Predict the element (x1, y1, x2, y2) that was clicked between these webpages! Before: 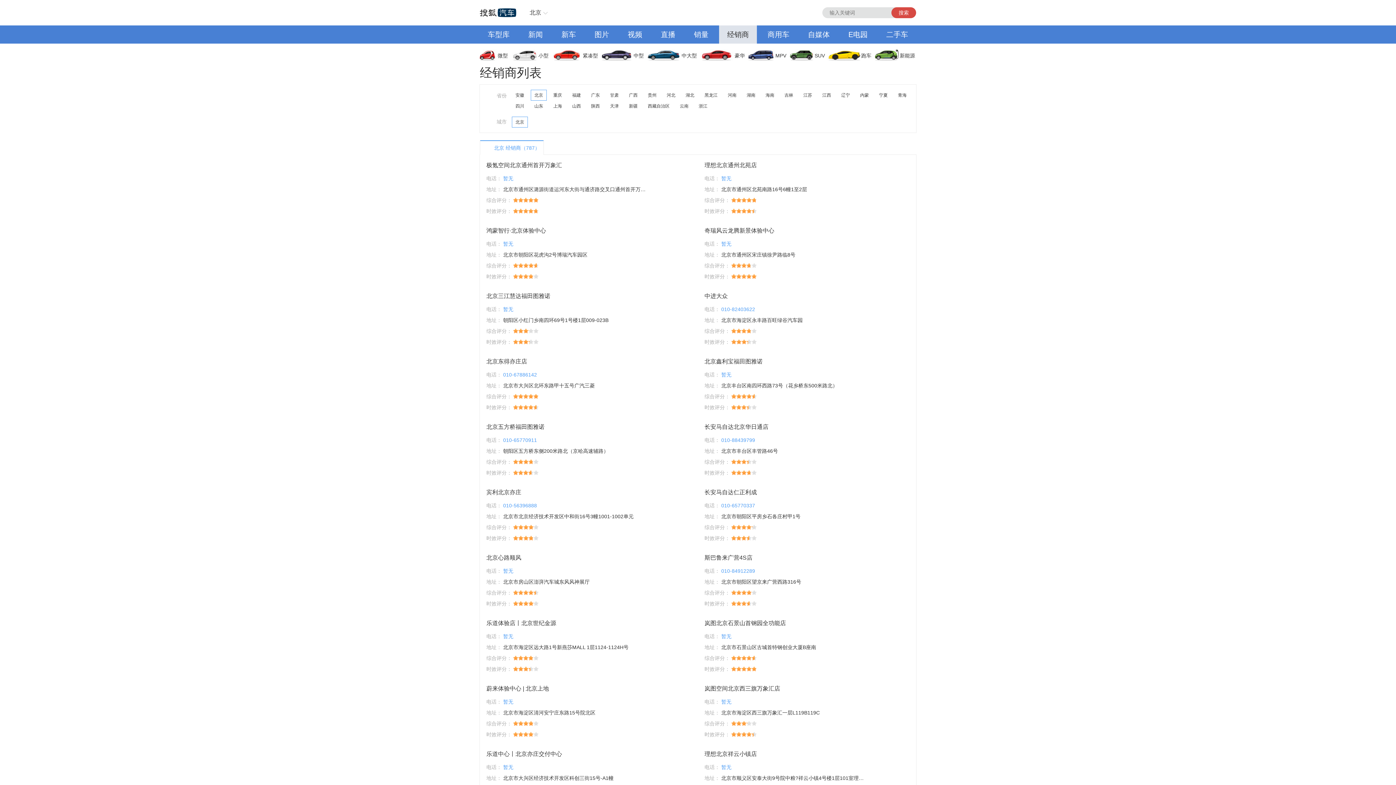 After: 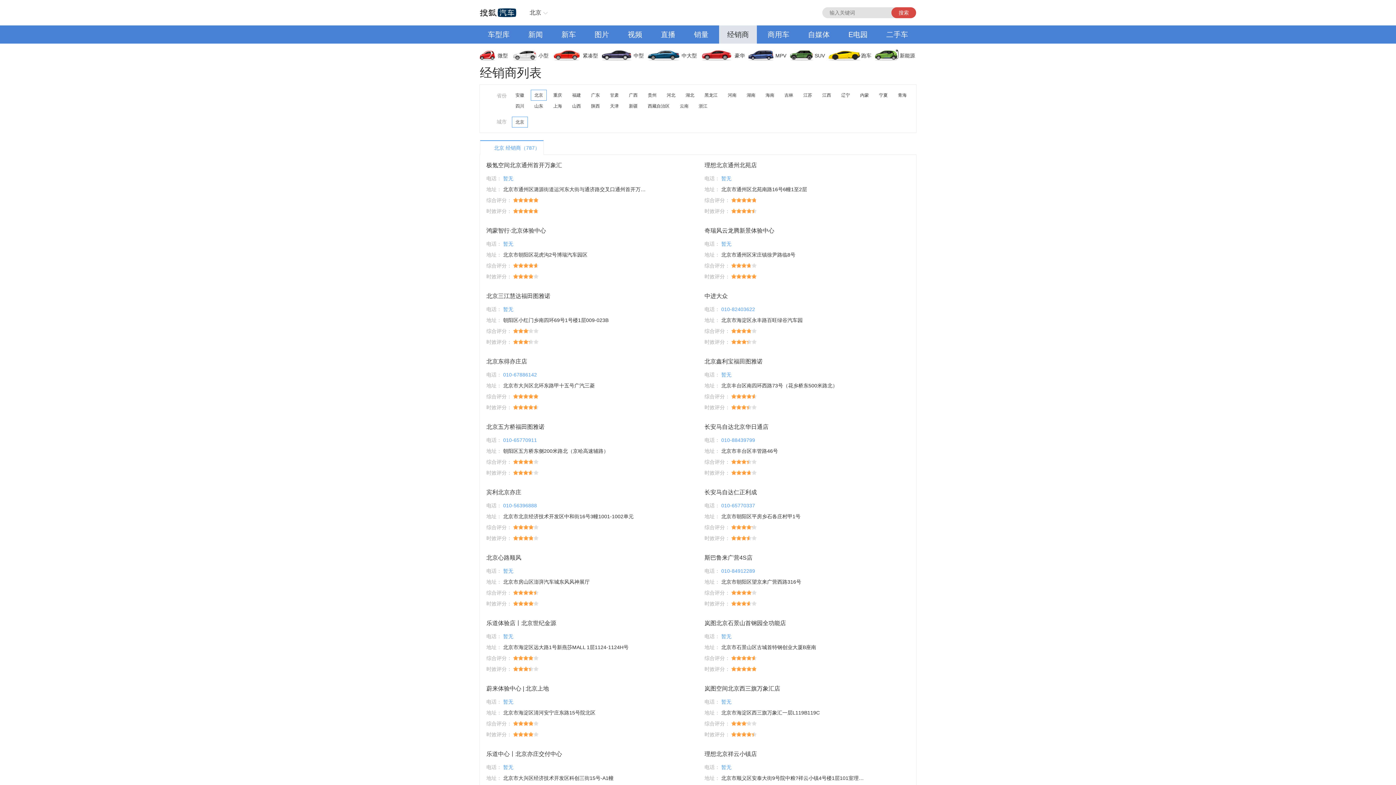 Action: label: 新车 bbox: (553, 25, 584, 43)